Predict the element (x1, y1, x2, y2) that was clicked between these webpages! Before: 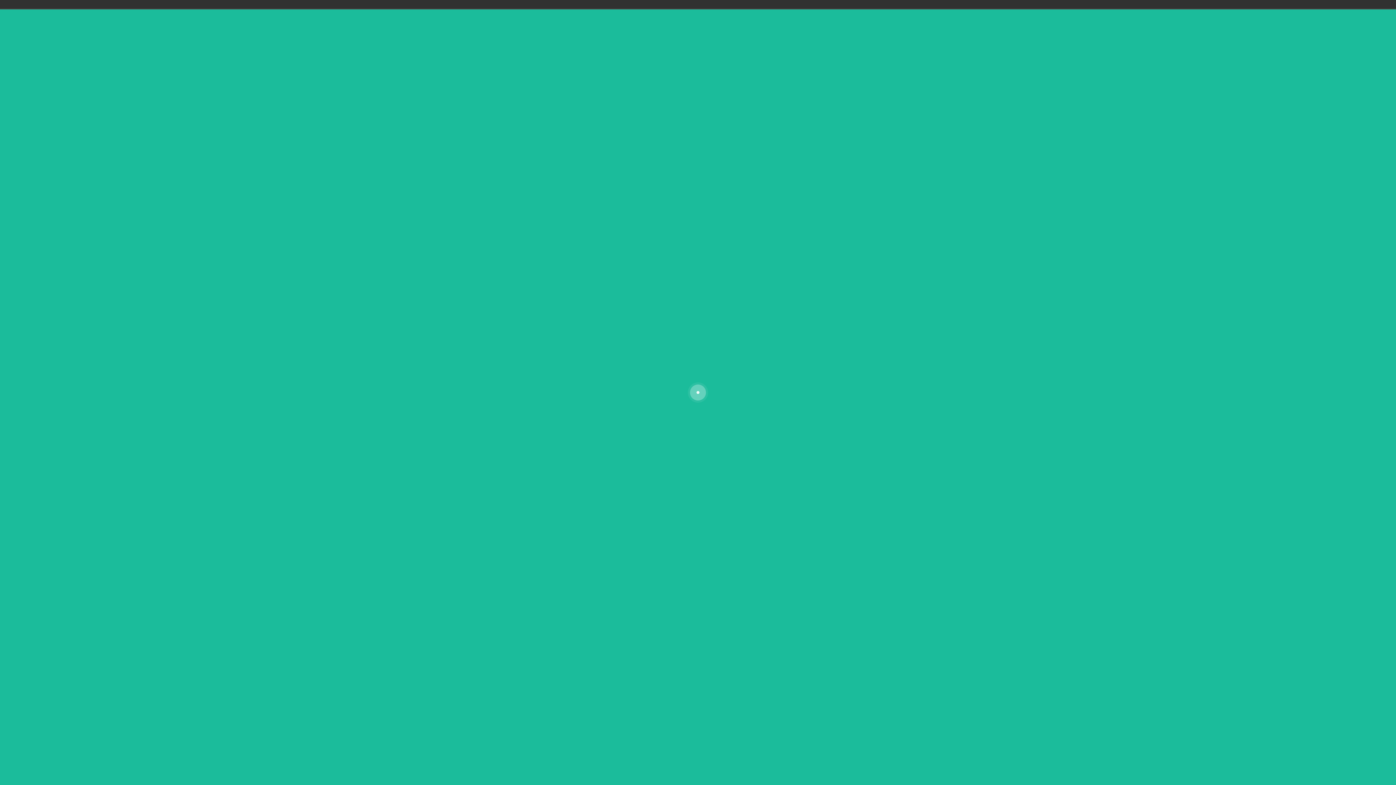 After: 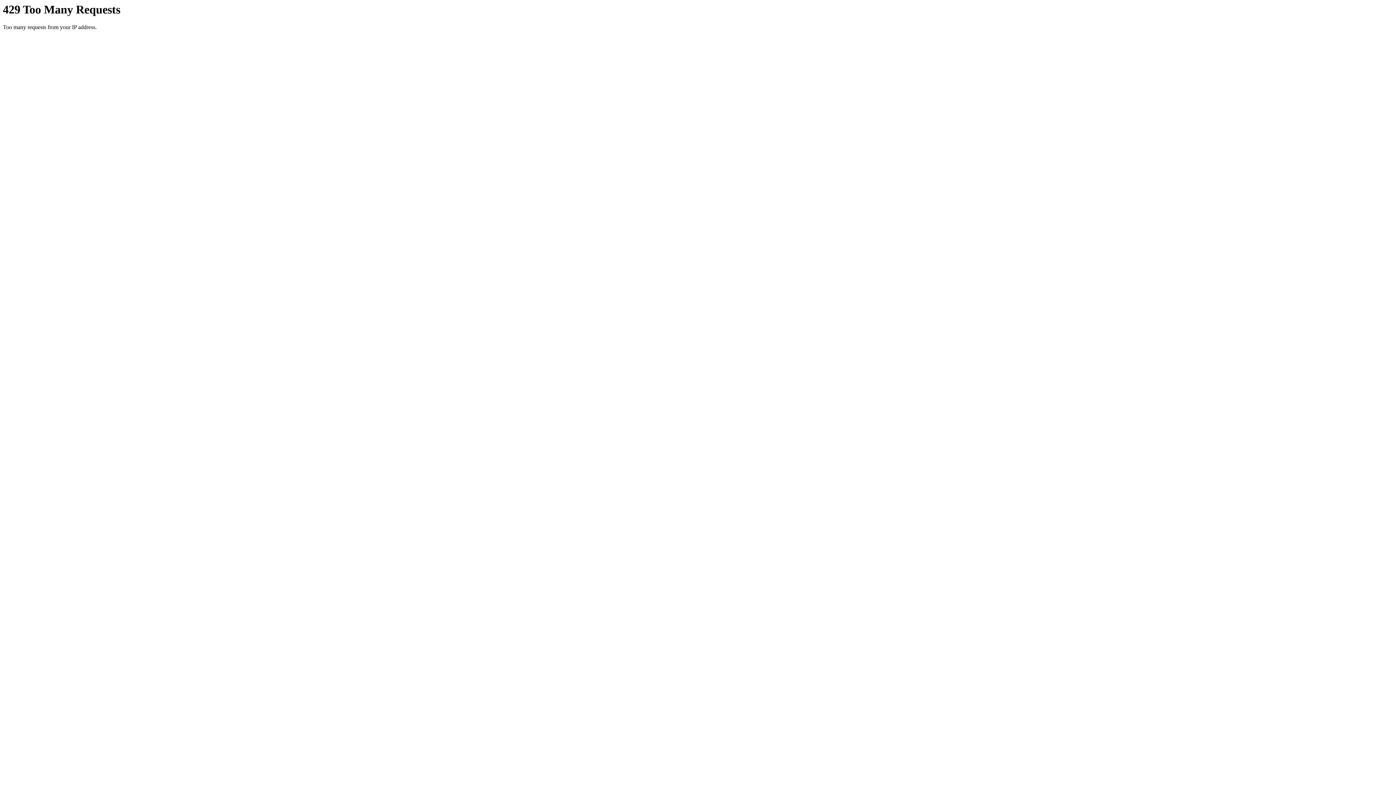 Action: label: France bbox: (853, 0, 862, 8)